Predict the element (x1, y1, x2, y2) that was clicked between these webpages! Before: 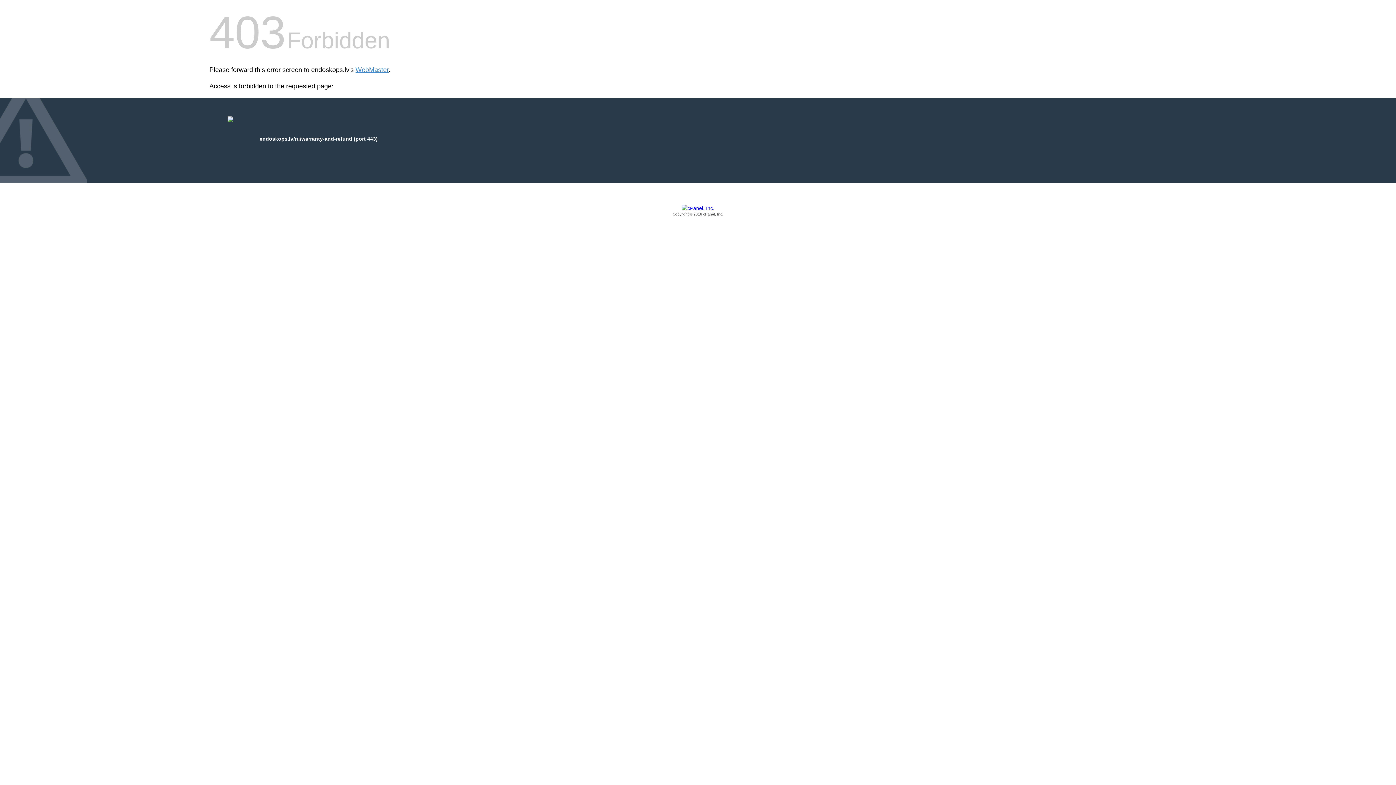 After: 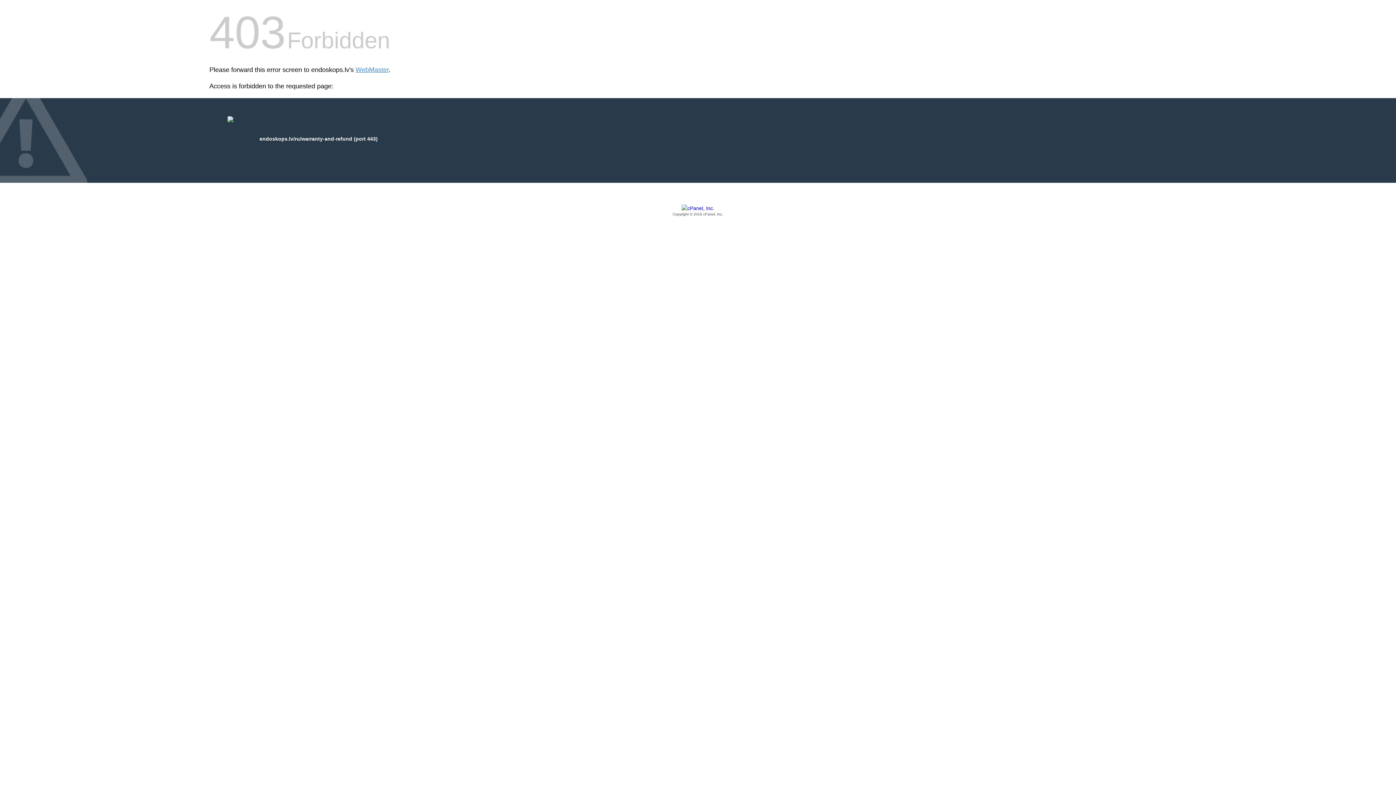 Action: bbox: (209, 205, 1186, 217) label: Copyright © 2016 cPanel, Inc.